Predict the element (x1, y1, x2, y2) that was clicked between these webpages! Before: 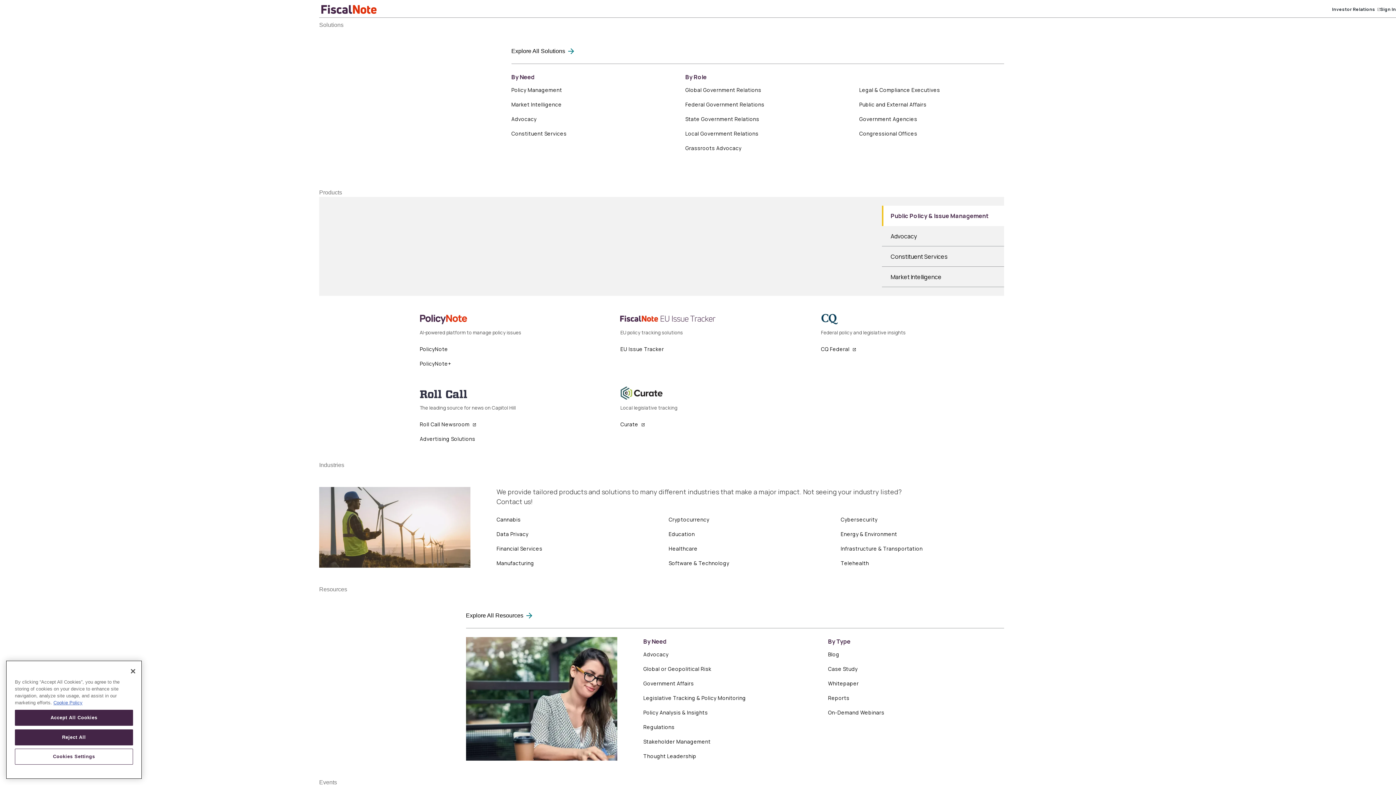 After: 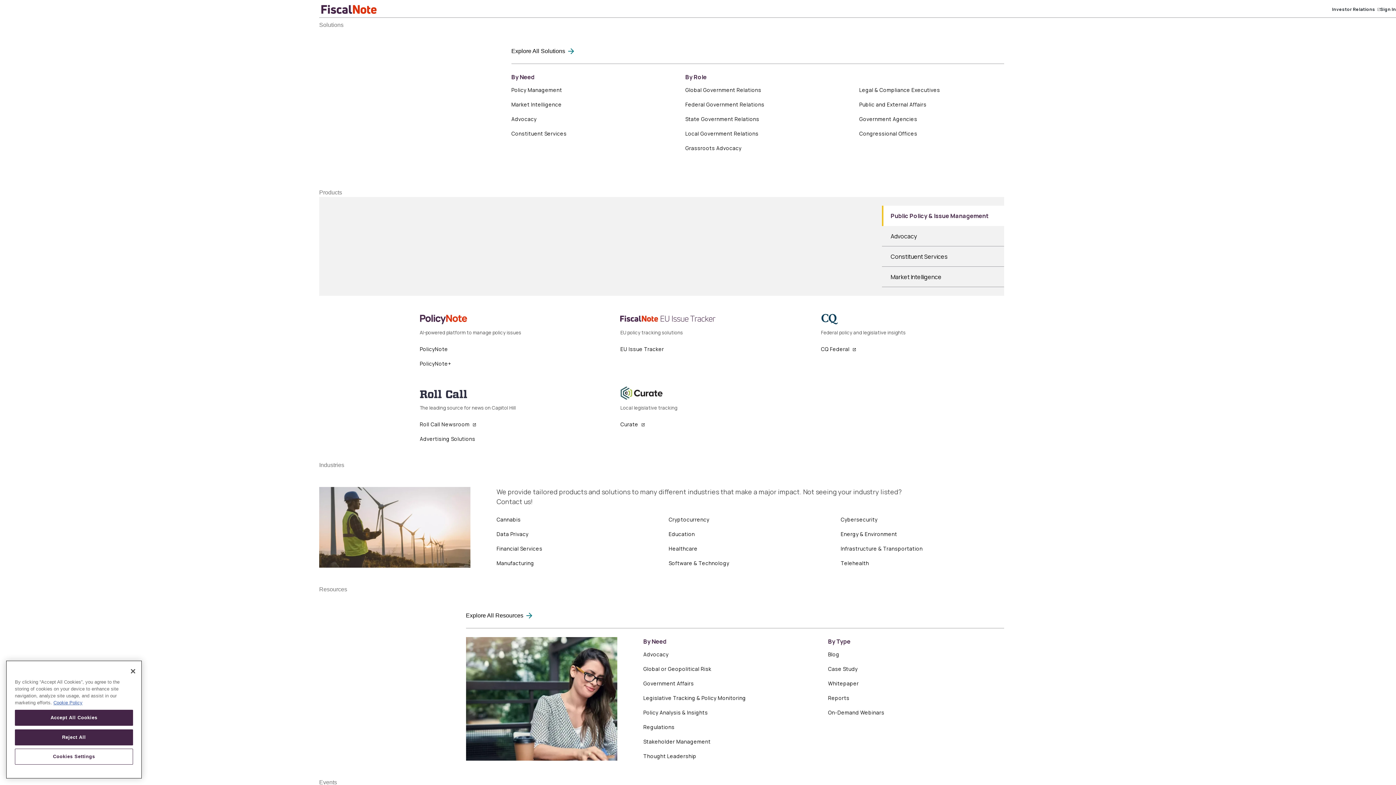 Action: label: Local Government Relations bbox: (685, 130, 758, 137)